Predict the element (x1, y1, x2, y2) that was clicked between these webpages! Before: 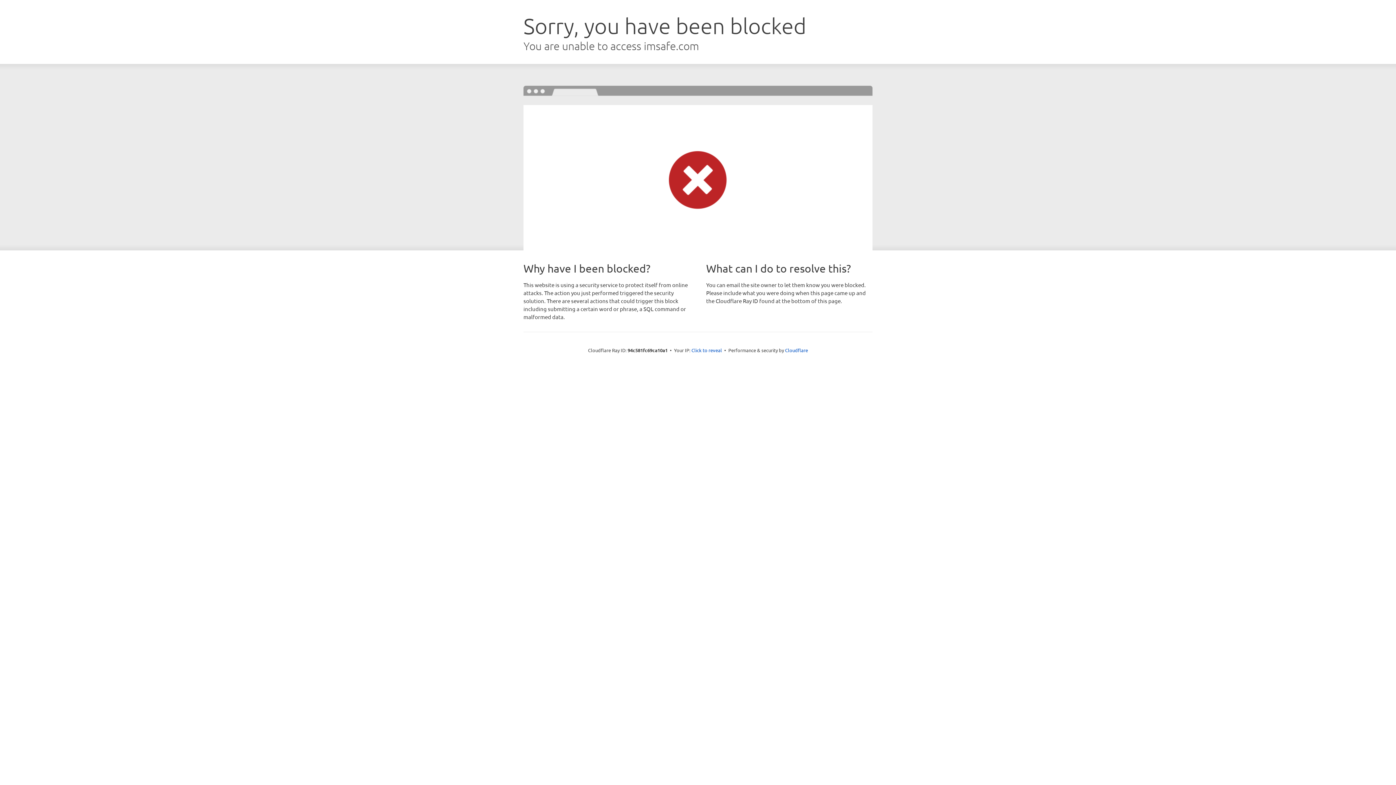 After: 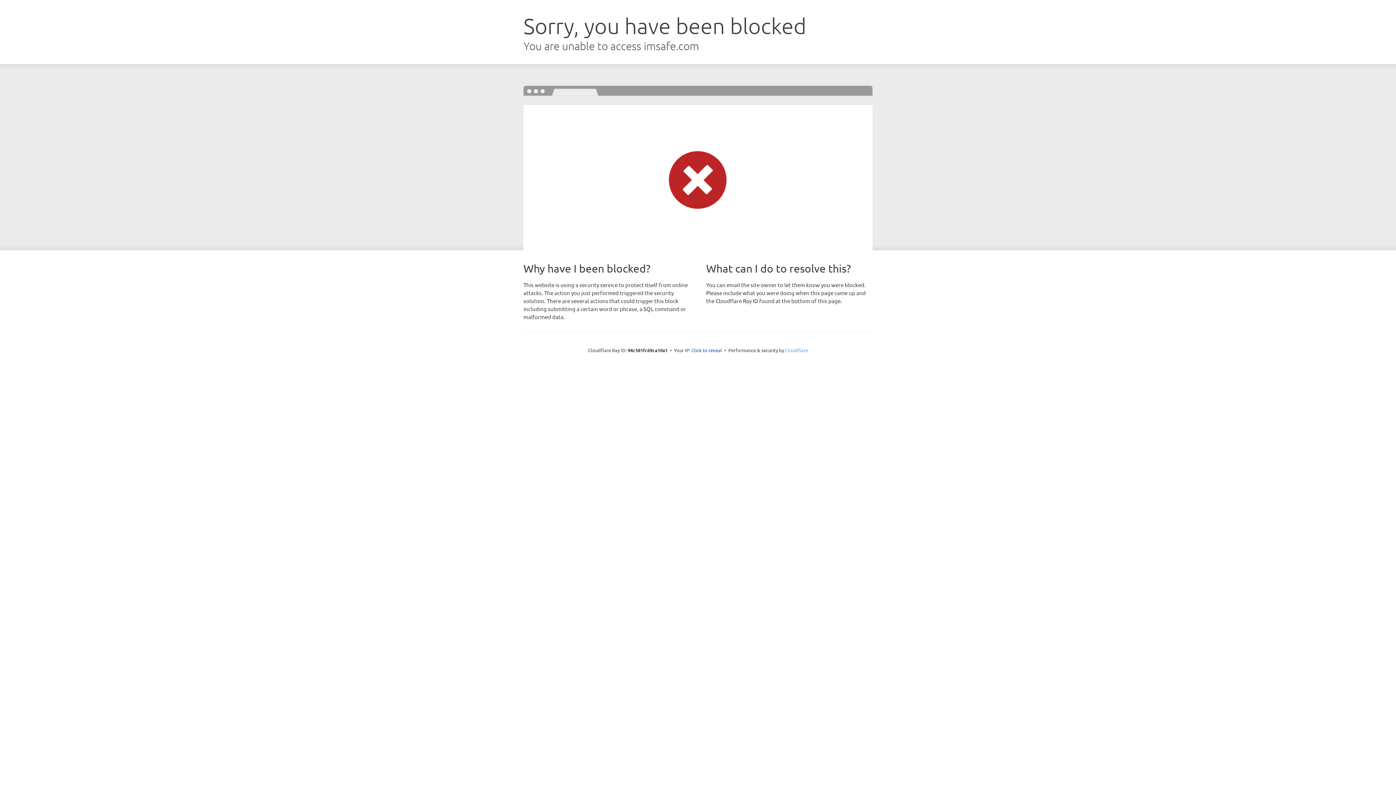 Action: label: Cloudflare bbox: (785, 347, 808, 353)